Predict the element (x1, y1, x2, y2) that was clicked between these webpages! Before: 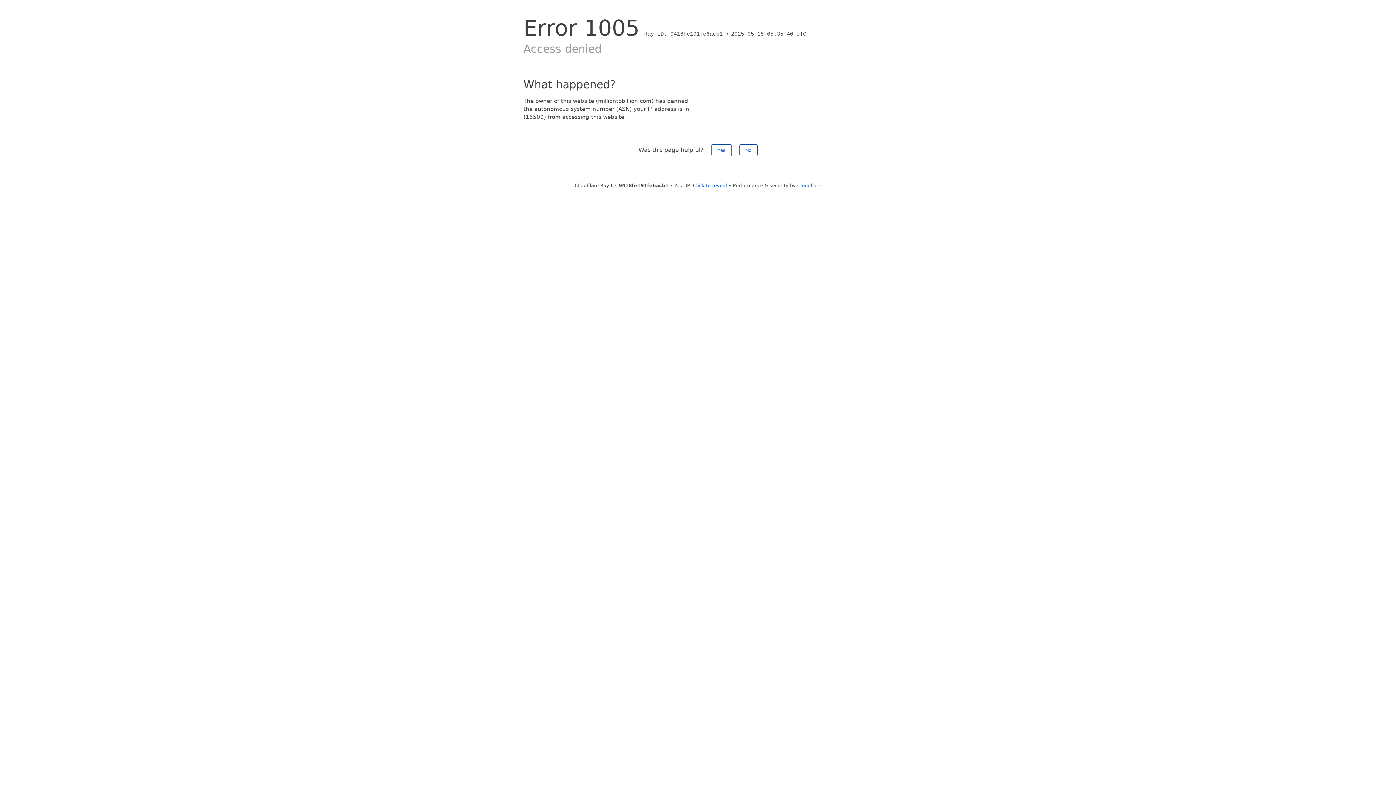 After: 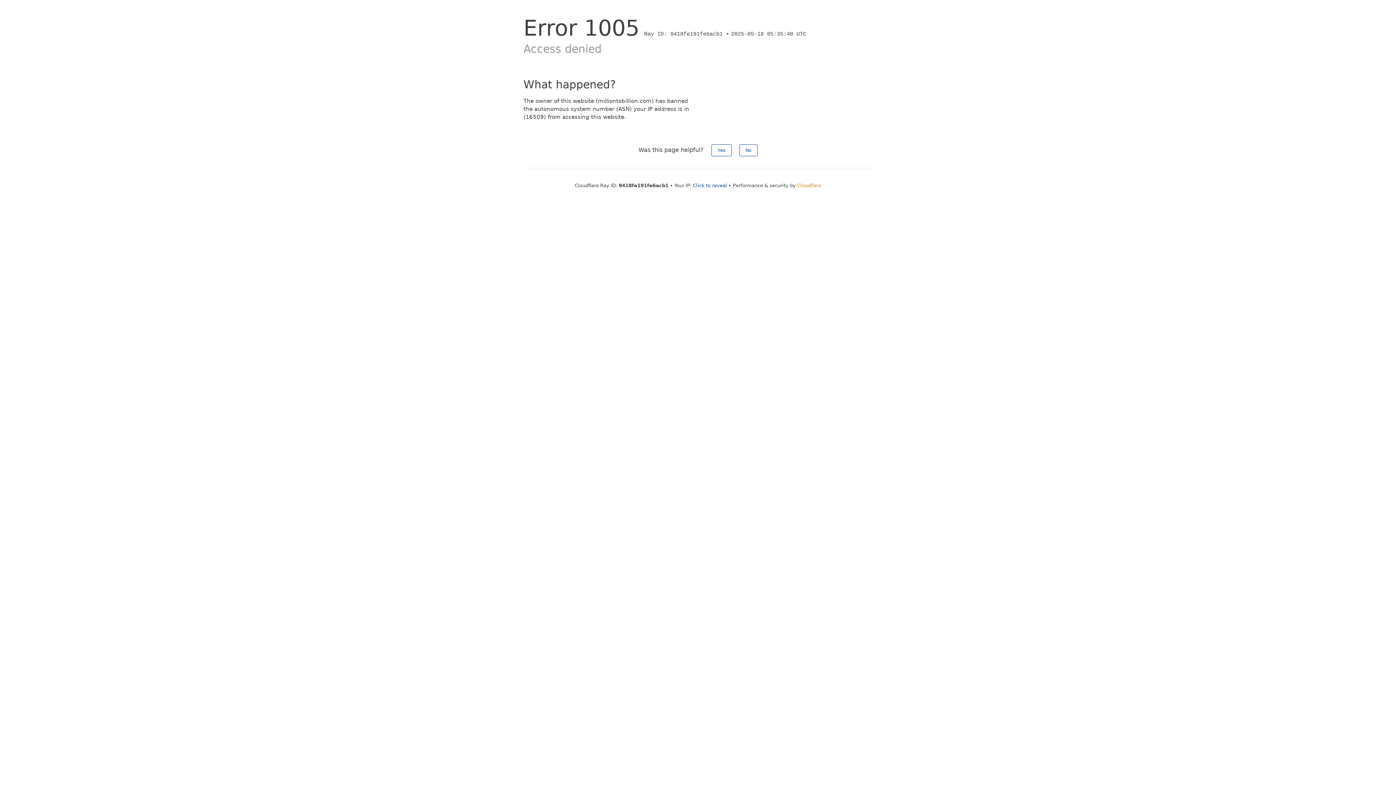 Action: label: Cloudflare bbox: (797, 182, 821, 188)